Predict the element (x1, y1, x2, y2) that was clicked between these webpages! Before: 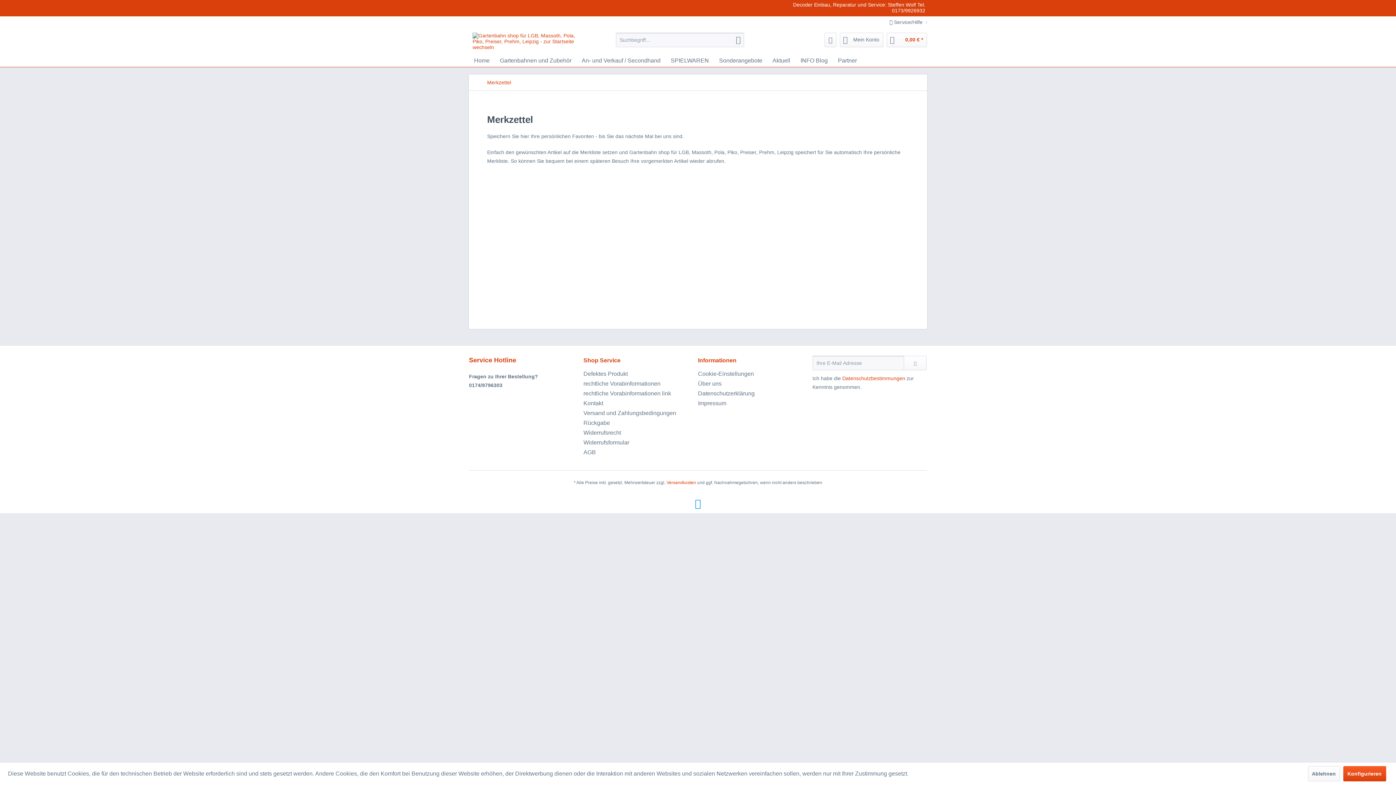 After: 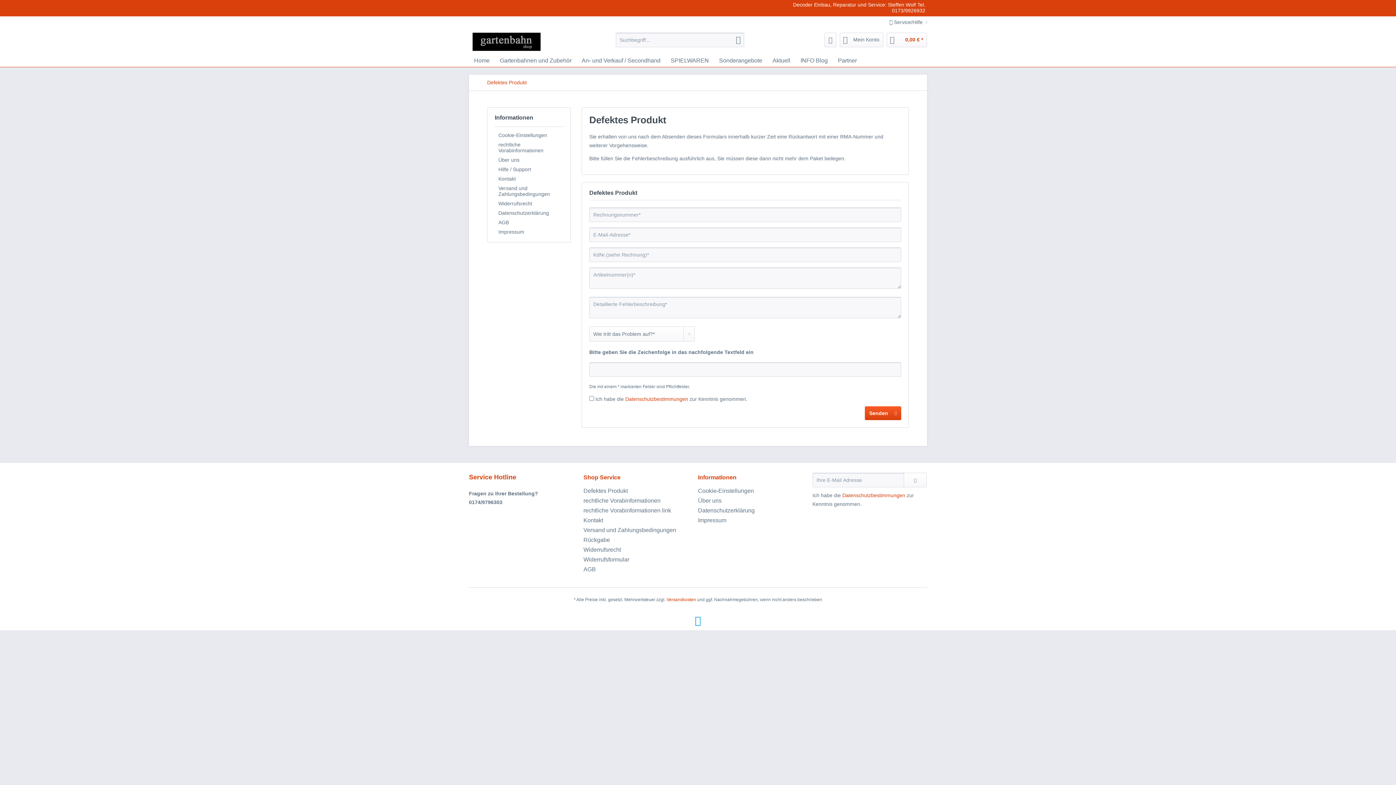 Action: bbox: (583, 369, 694, 378) label: Defektes Produkt